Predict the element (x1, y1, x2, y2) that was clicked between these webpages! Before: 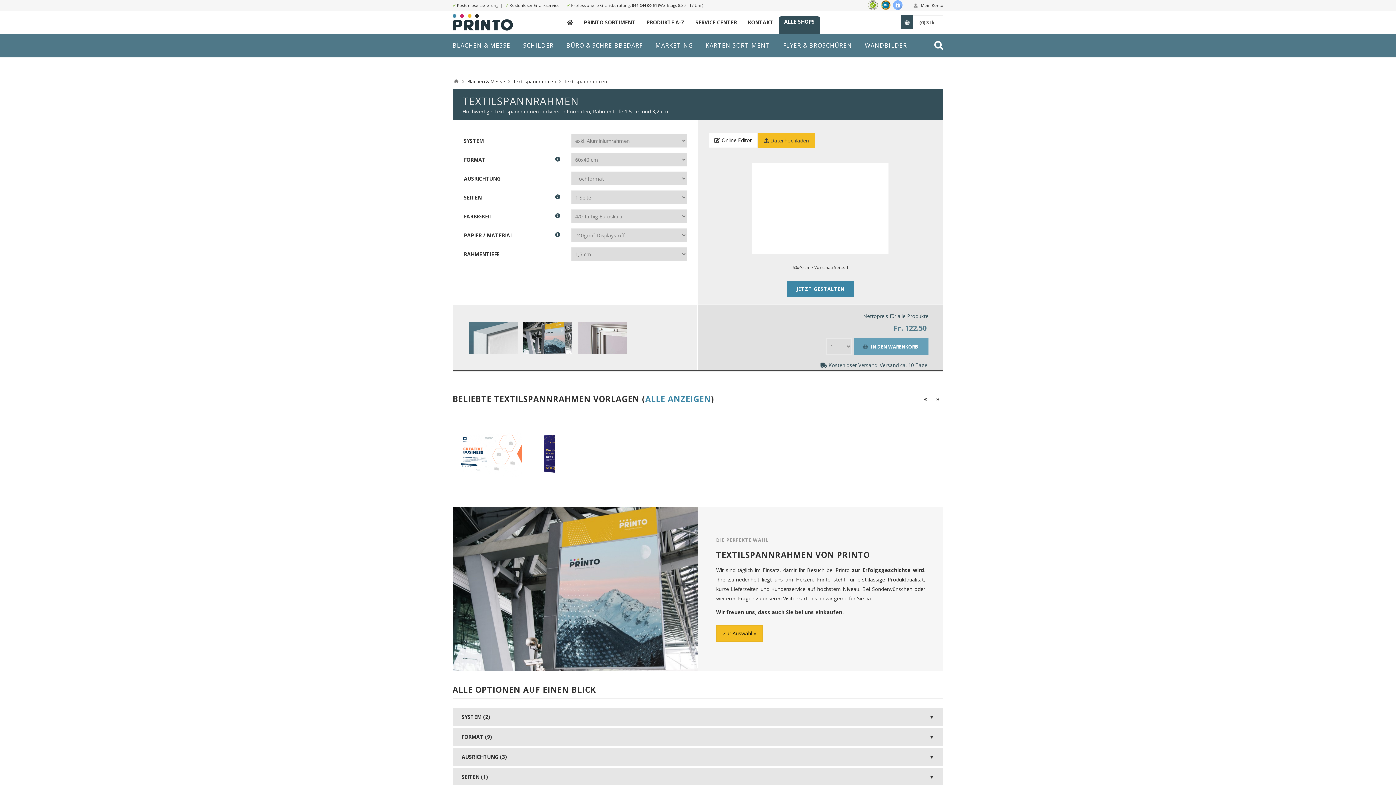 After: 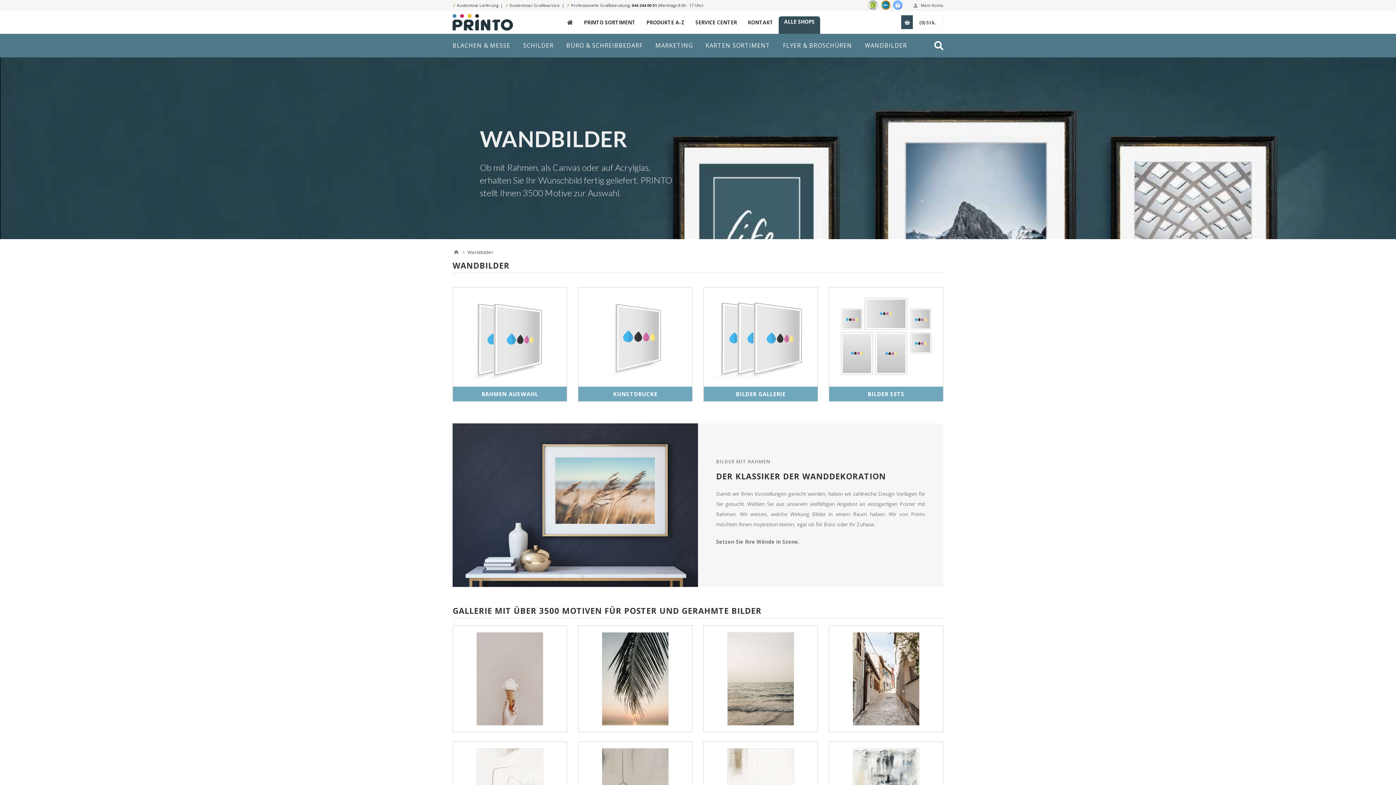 Action: bbox: (865, 41, 907, 49) label: WANDBILDER